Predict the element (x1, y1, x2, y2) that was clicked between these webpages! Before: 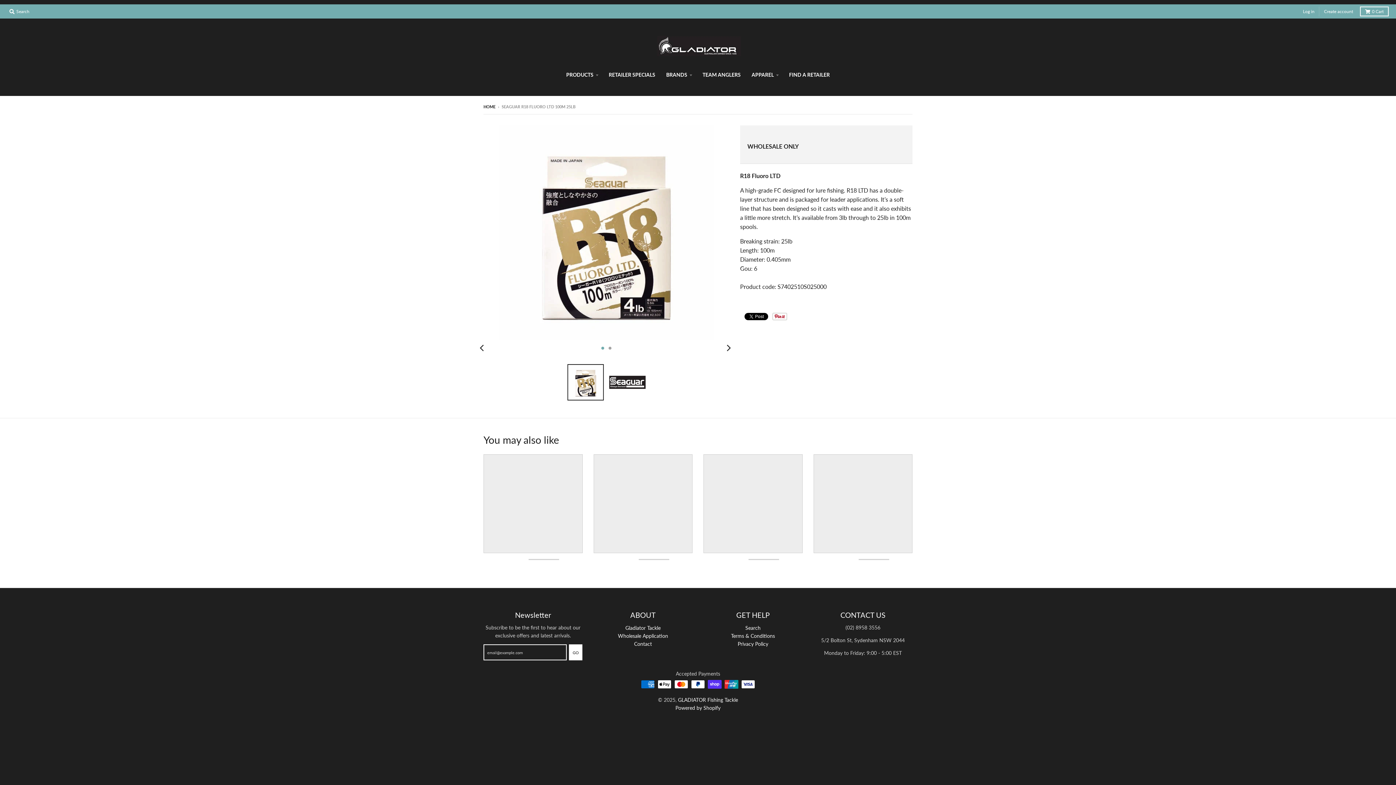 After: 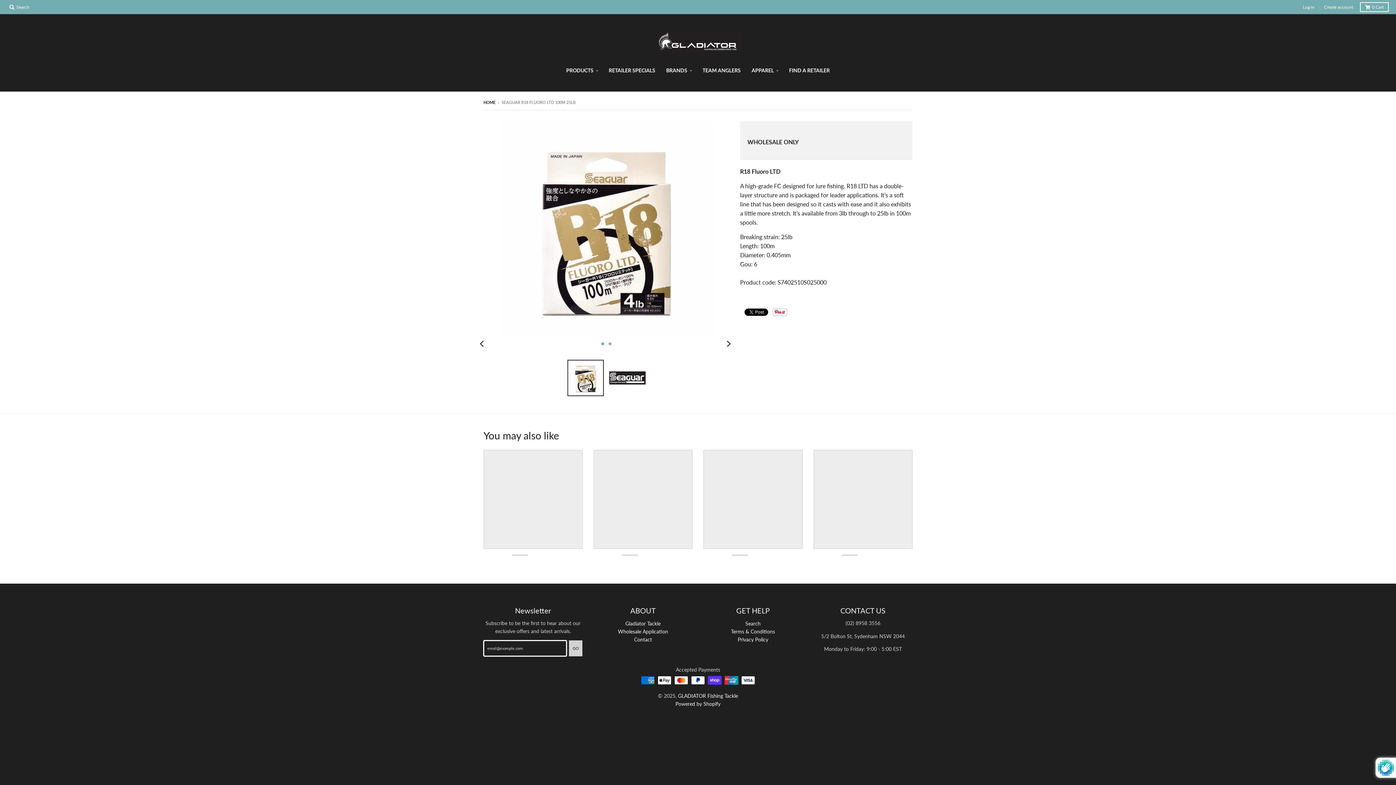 Action: label: GO bbox: (569, 654, 582, 670)